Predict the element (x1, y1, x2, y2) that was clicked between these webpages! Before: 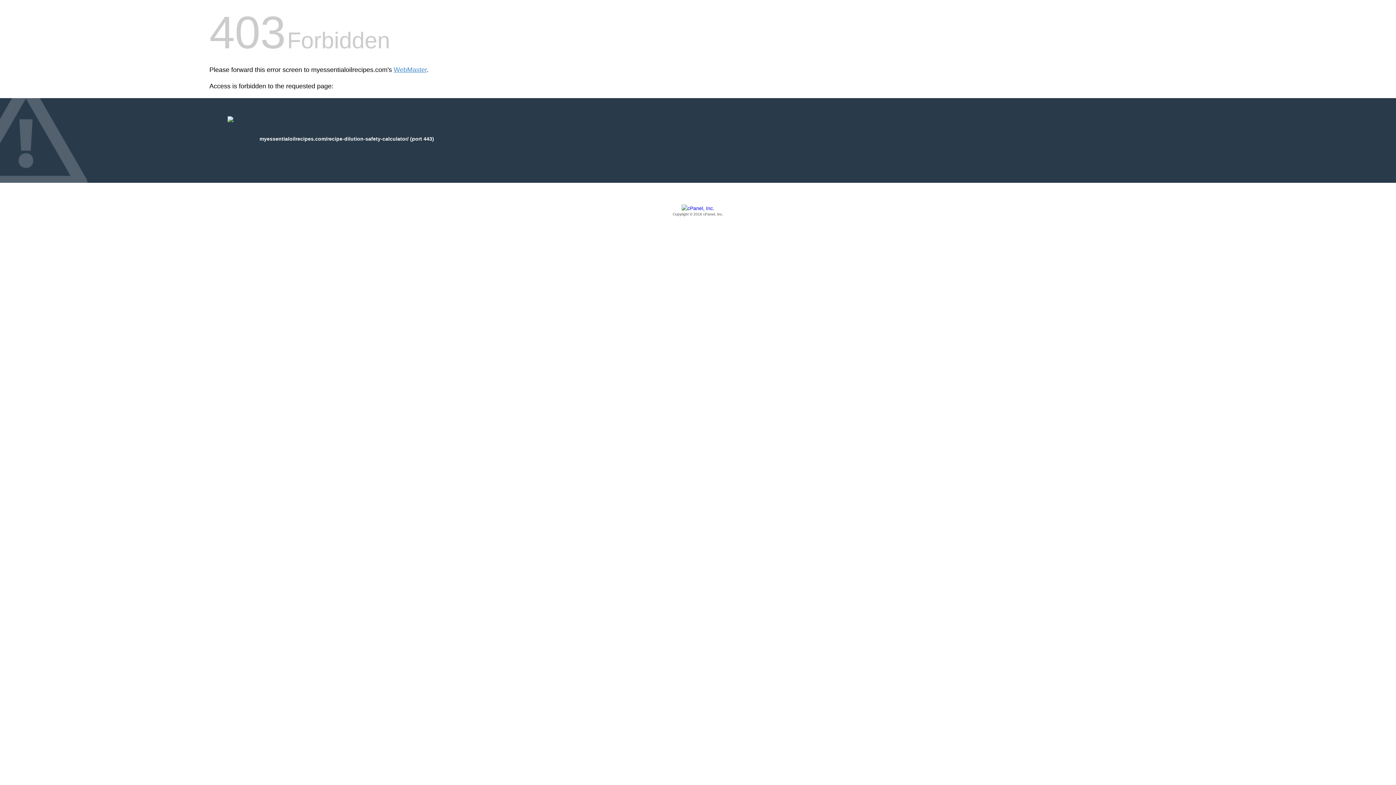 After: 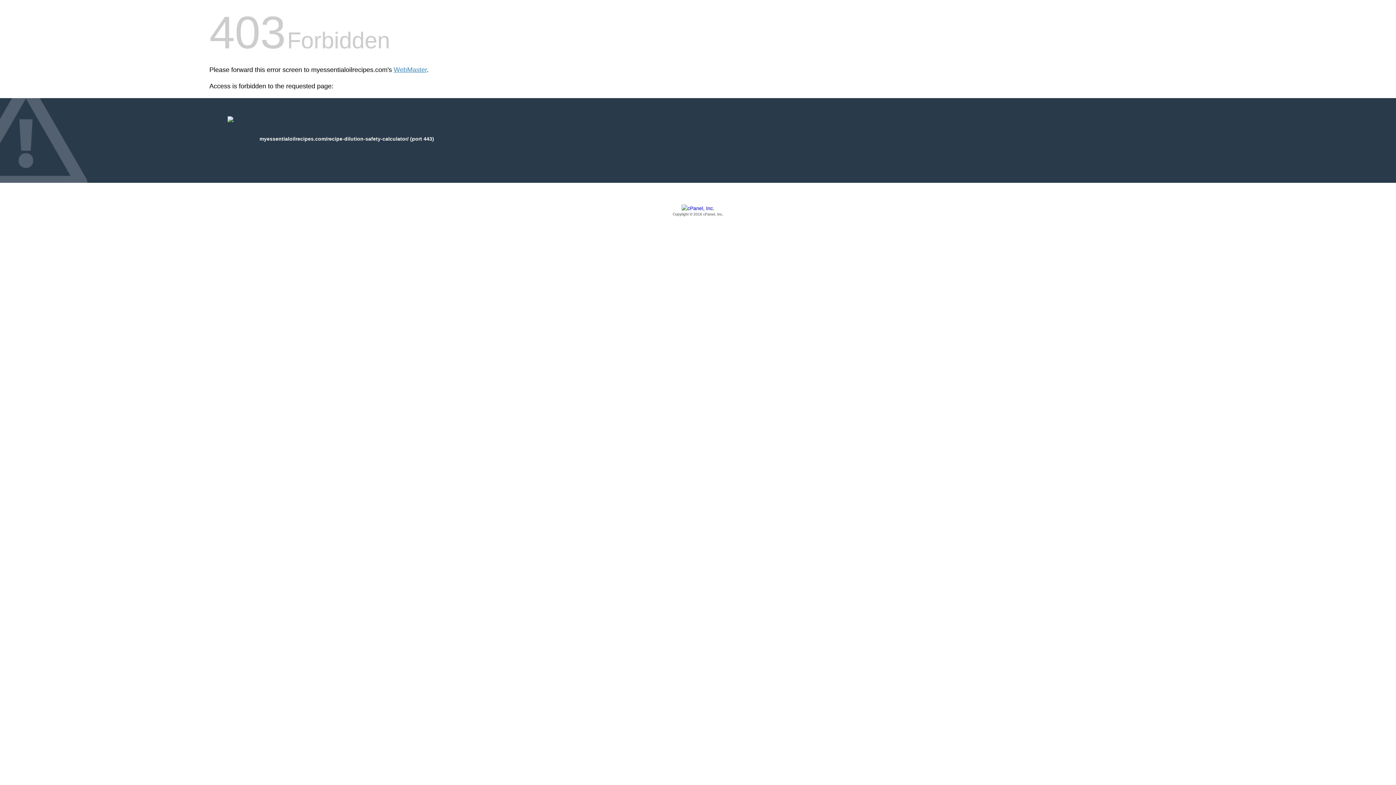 Action: label: Copyright © 2016 cPanel, Inc. bbox: (209, 205, 1186, 217)